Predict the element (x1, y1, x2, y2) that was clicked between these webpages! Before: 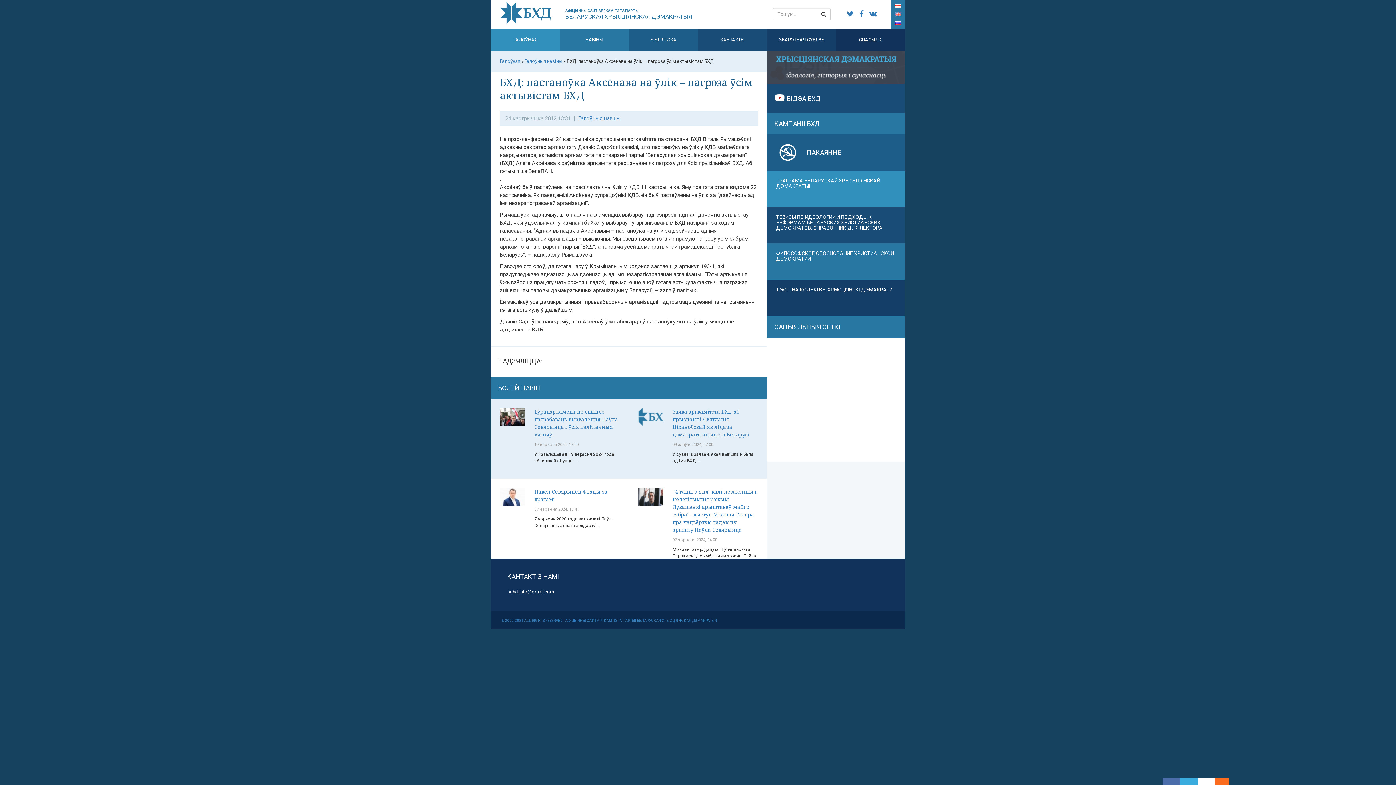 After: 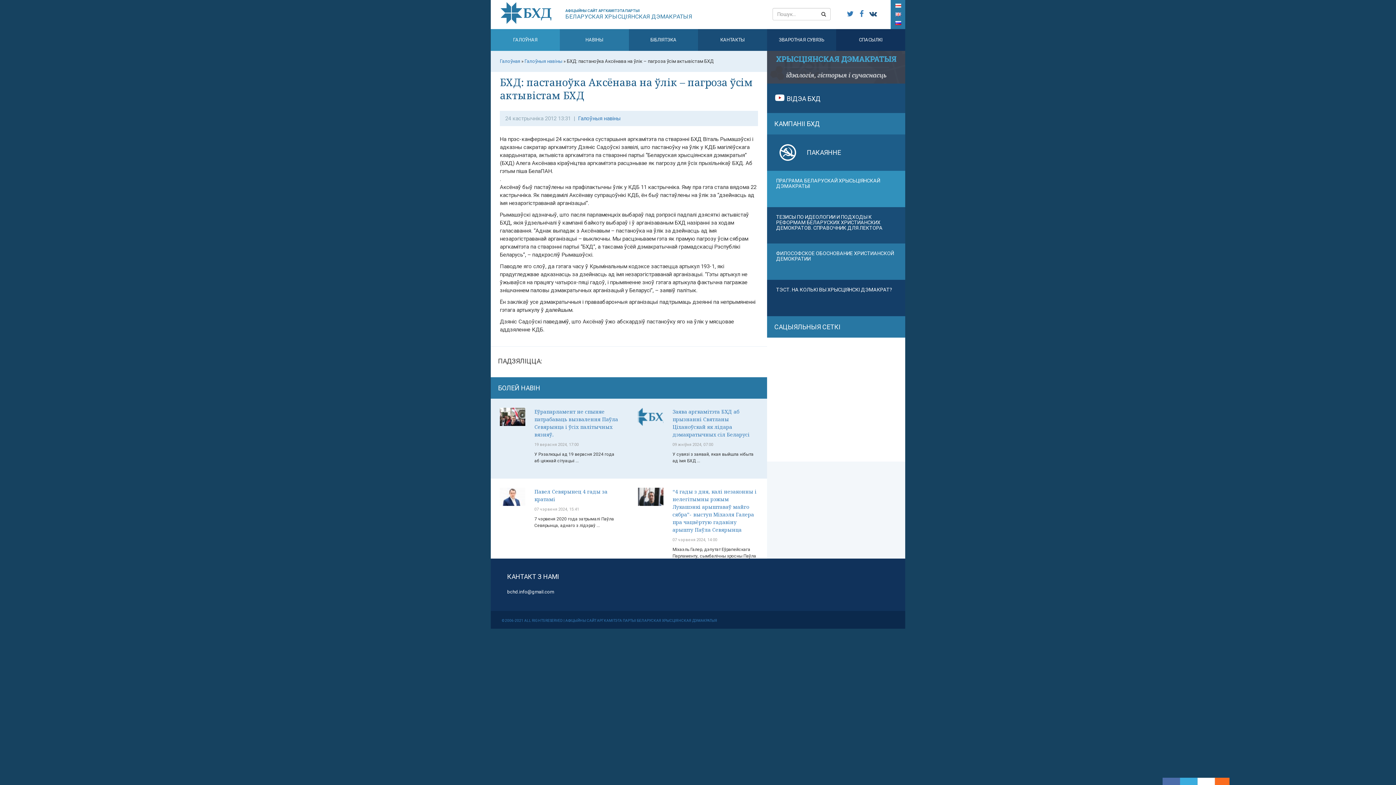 Action: bbox: (868, 12, 878, 17)